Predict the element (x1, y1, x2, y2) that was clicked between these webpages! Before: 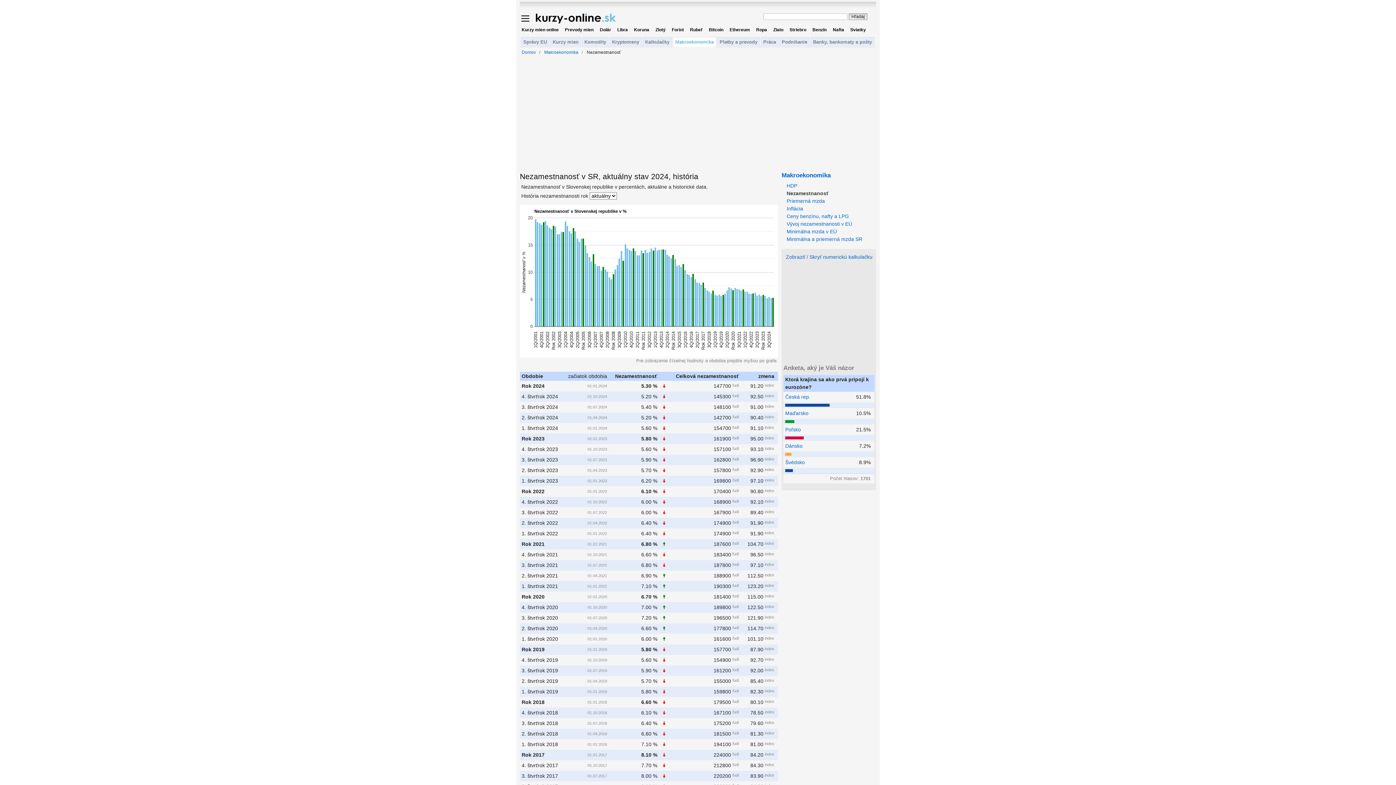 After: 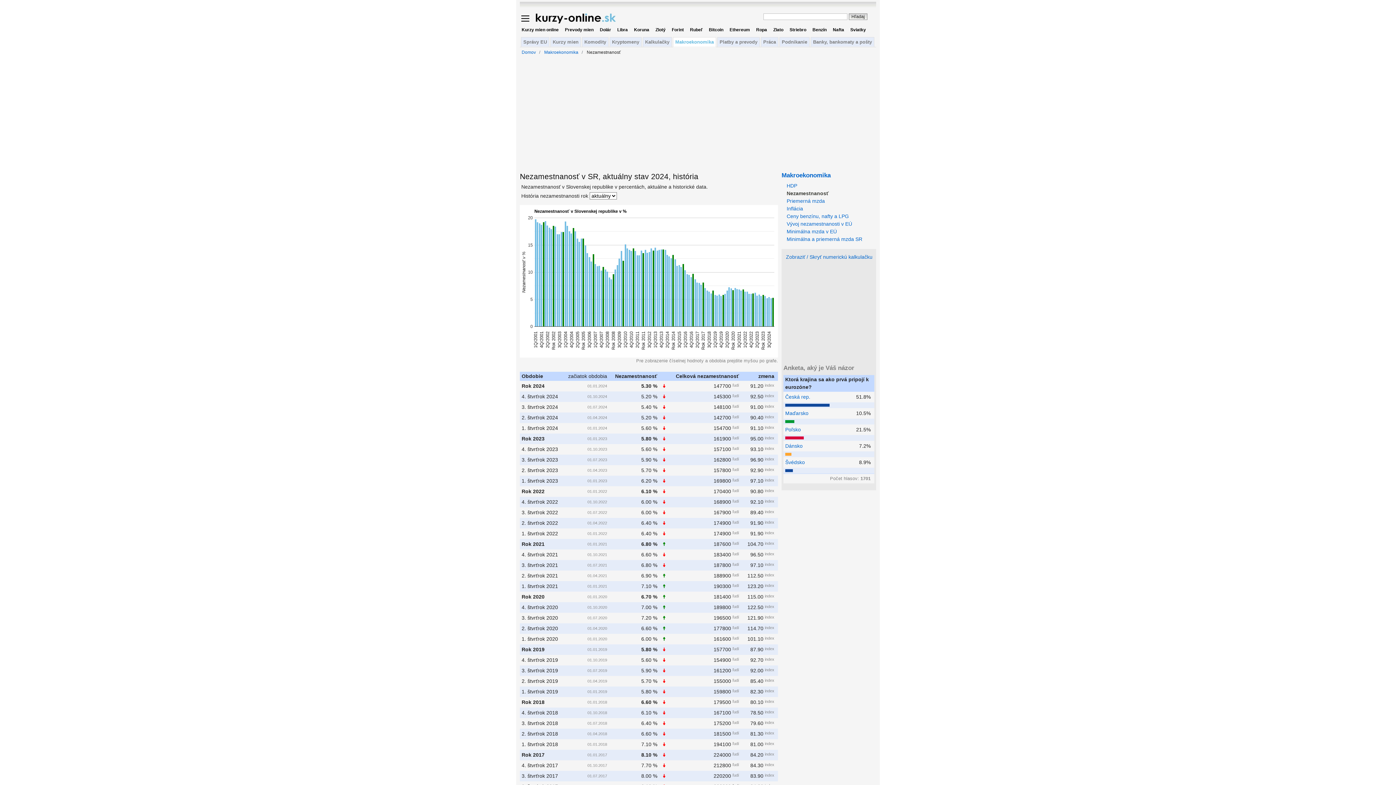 Action: label: Česká rep. bbox: (785, 394, 810, 399)